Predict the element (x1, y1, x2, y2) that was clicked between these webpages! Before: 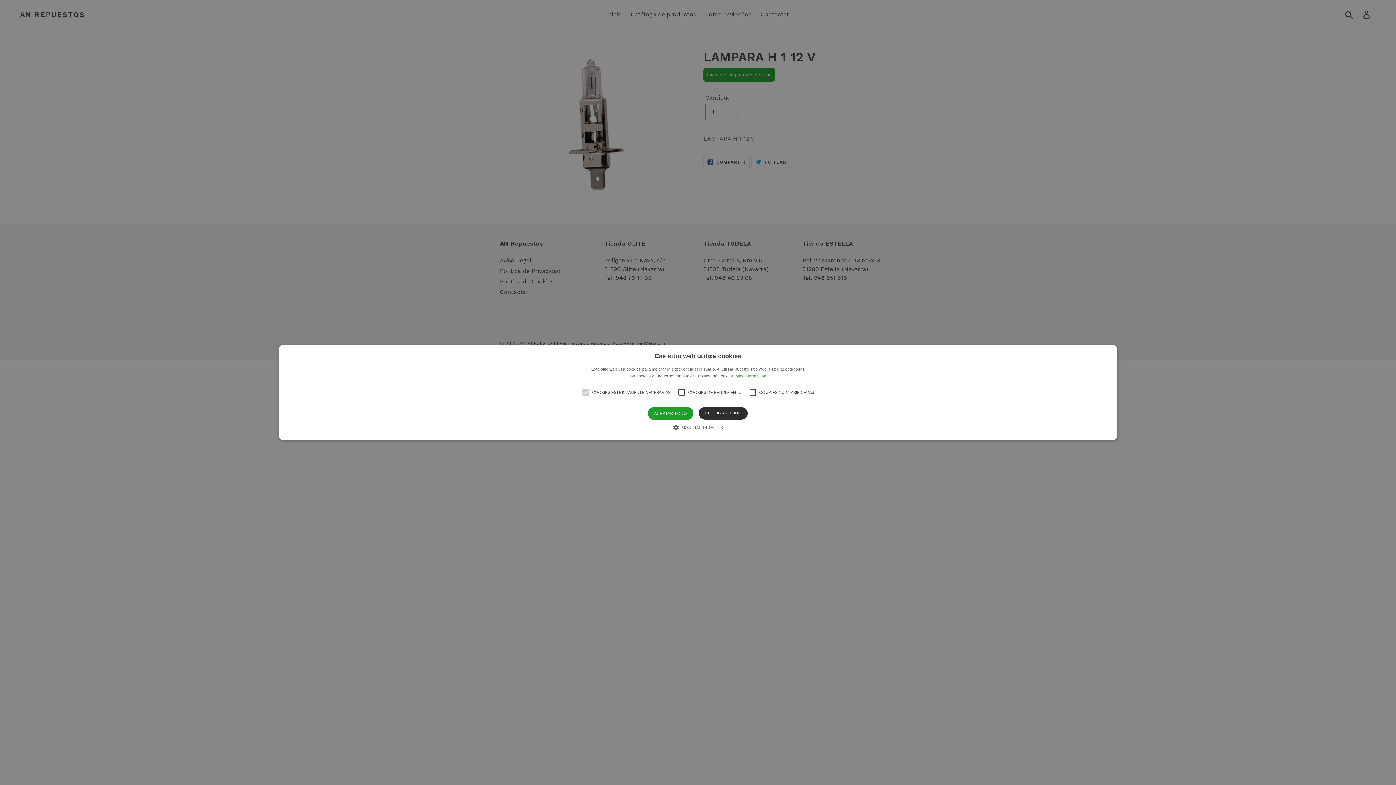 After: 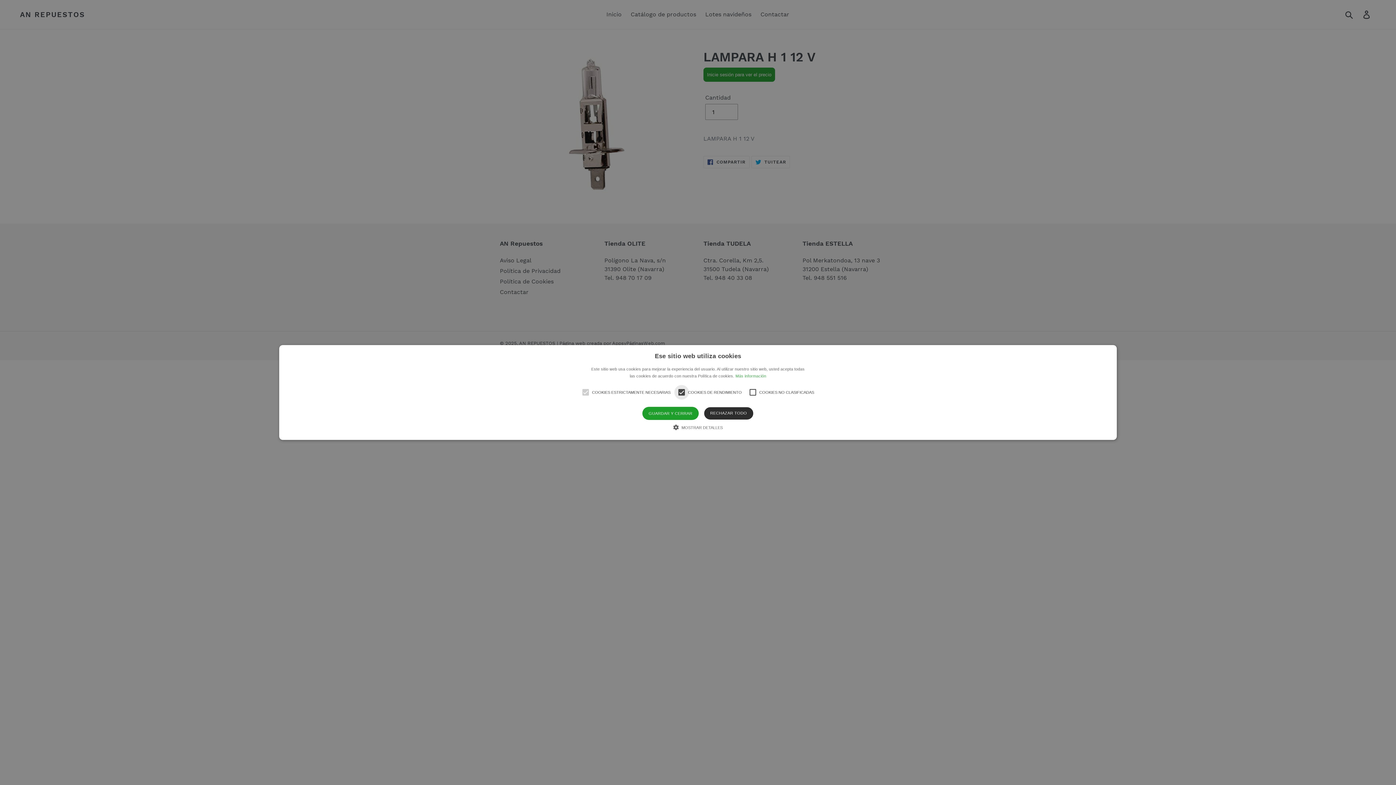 Action: label: Ese sitio web utiliza cookies
Este sitio web usa cookies para mejorar la experiencia del usuario. Al utilizar nuestro sitio web, usted acepta todas las cookies de acuerdo con nuestra Política de cookies. Más información
COOKIES ESTRICTAMENTE NECESARIAS
COOKIES DE RENDIMIENTO
COOKIES NO CLASIFICADAS
ACEPTAR TODO
RECHAZAR TODO
 MOSTRAR DETALLES
DECLARACIÓN DE COOKIES
SOBRE LAS COOKIES
Cookies estrictamente necesarias
Cookies de rendimiento
Cookies no clasificadas
Las cookies estrictamente necesarias permiten la funcionalidad principal del sitio web, como el inicio de sesión de usuario y la gestión de cuentas. El sitio web no se puede utilizar correctamente sin las cookies estrictamente necesarias.
Nombre	Dominio	Vencimiento	Descripción
secure_customer_sig	anrepuestos.es	1 año	Esta cookie generalmente la proporciona Shopify y se utiliza en relación con el inicio de sesión de un cliente.
_orig_referrer	.anrepuestos.es	14 días	Esta cookie generalmente la proporciona Shopify y se utiliza en relación con una parte de compra.
_secure_session_id	anrepuestos.es	1 día	Se utiliza en relación con la navegación a través de un escaparate.
cart_sig	anrepuestos.es	14 días	Esta cookie generalmente la proporciona Shopify y se utiliza en relación con el pago.
cart	anrepuestos.es	14 días	Esta cookie generalmente es proporcionada por Shopify y se usa en conexión con un carrito de compras.
cart_ts	anrepuestos.es	14 días	Se utiliza en relación con el pago y envío.
cart_currency	anrepuestos.es	14 días	Esta cookie se utiliza para reconocer el país de origen del usuario y completar la moneda de transacción correcta.
Las cookies de rendimiento se utilizan para ver cómo los visitantes utilizan el sitio web. Por ejemplo: cookies analíticas. Este tipo de cookies no se pueden utilizar para identificar directamente a un determinado visitante.
Nombre	Dominio	Vencimiento	Descripción
_landing_page	.anrepuestos.es	14 días	Esta cookie se utiliza para rastrear, informar y analizar en las páginas de destino.
_y	.anrepuestos.es	1 año	Esta cookie está asociada con la suite de análisis de Shopify.
_s	.anrepuestos.es	30 minutos	Esta cookie está asociada con la suite de análisis de Shopify.
_shopify_y	.anrepuestos.es	1 año	Esta cookie está asociada con la suite de análisis de Shopify.
_shopify_s	.anrepuestos.es	30 minutos	Esta cookie está asociada con la suite de análisis de Shopify.
_shopify_fs	.anrepuestos.es	12 meses	Esta cookie está asociada con la suite de análisis de Shopify.
_shopify_sa_p	.anrepuestos.es	30 minutos	Esta cookie está asociada con el paquete de análisis de Shopify con respecto al marketing y las referencias.
_shopify_sa_t	.anrepuestos.es	30 minutos	Esta cookie está asociada con el paquete de análisis de Shopify con respecto al marketing y las referencias.
Las cookies no clasificadas son cookies que no pertenecen a ninguna otra categoría o están en proceso de categorización.
Nombre	Dominio	Vencimiento	Descripción
cart_ver	anrepuestos.es	14 días	
Las cookies son pequeños archivos de texto que los sitios web que usted visita colocan en su ordenador. Los sitios web utilizan cookies para ayudar a los usuarios a navegar de manera eficiente y a realizar ciertas funciones. Las cookies que se necesitan para que el sitio web funcione correctamente se pueden configurar sin su autorización. Todas las demás cookies deben aprobarse antes de que se puedan configurar en el navegador. Puede cambiar su consentimiento para el uso de cookies en cualquier momento en nuestra página de Política de privacidad. bbox: (279, 345, 1117, 440)